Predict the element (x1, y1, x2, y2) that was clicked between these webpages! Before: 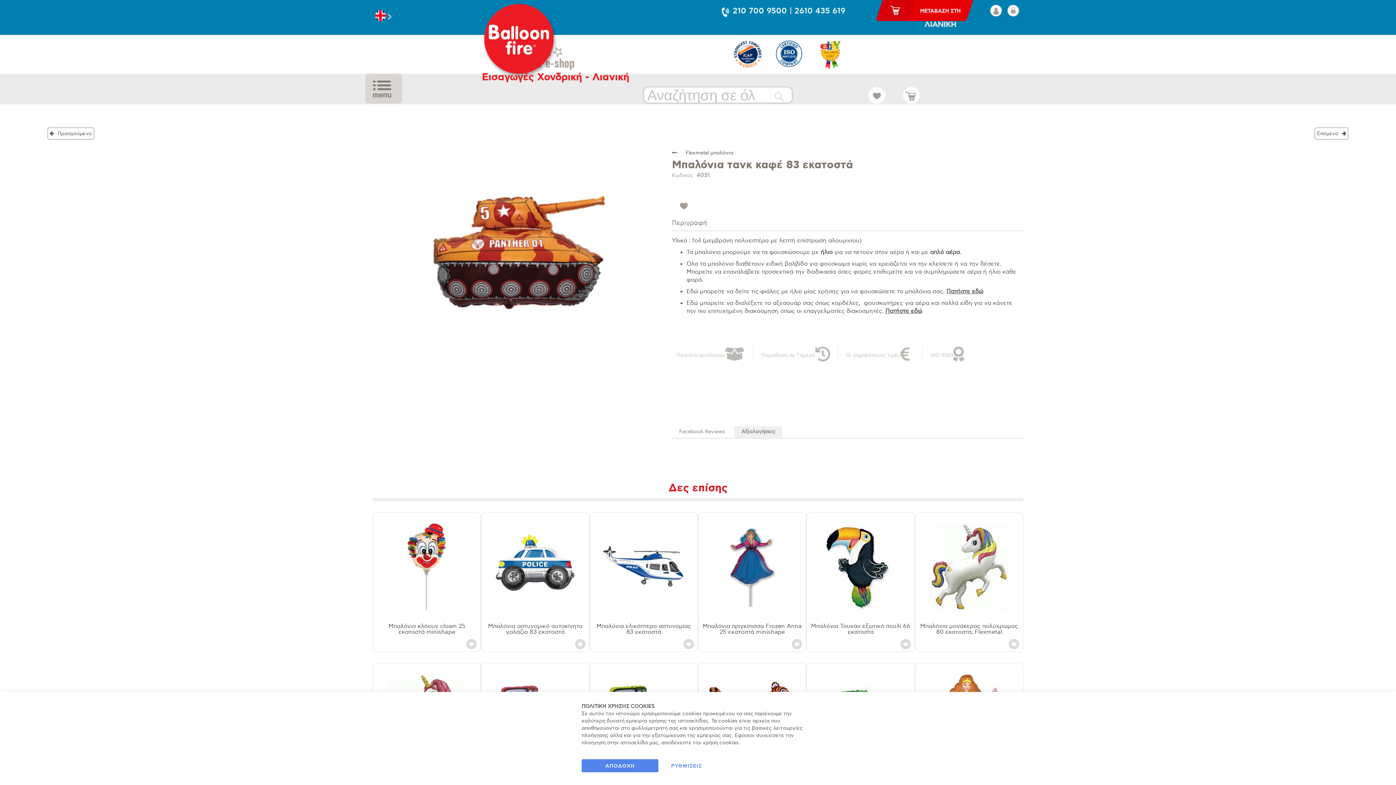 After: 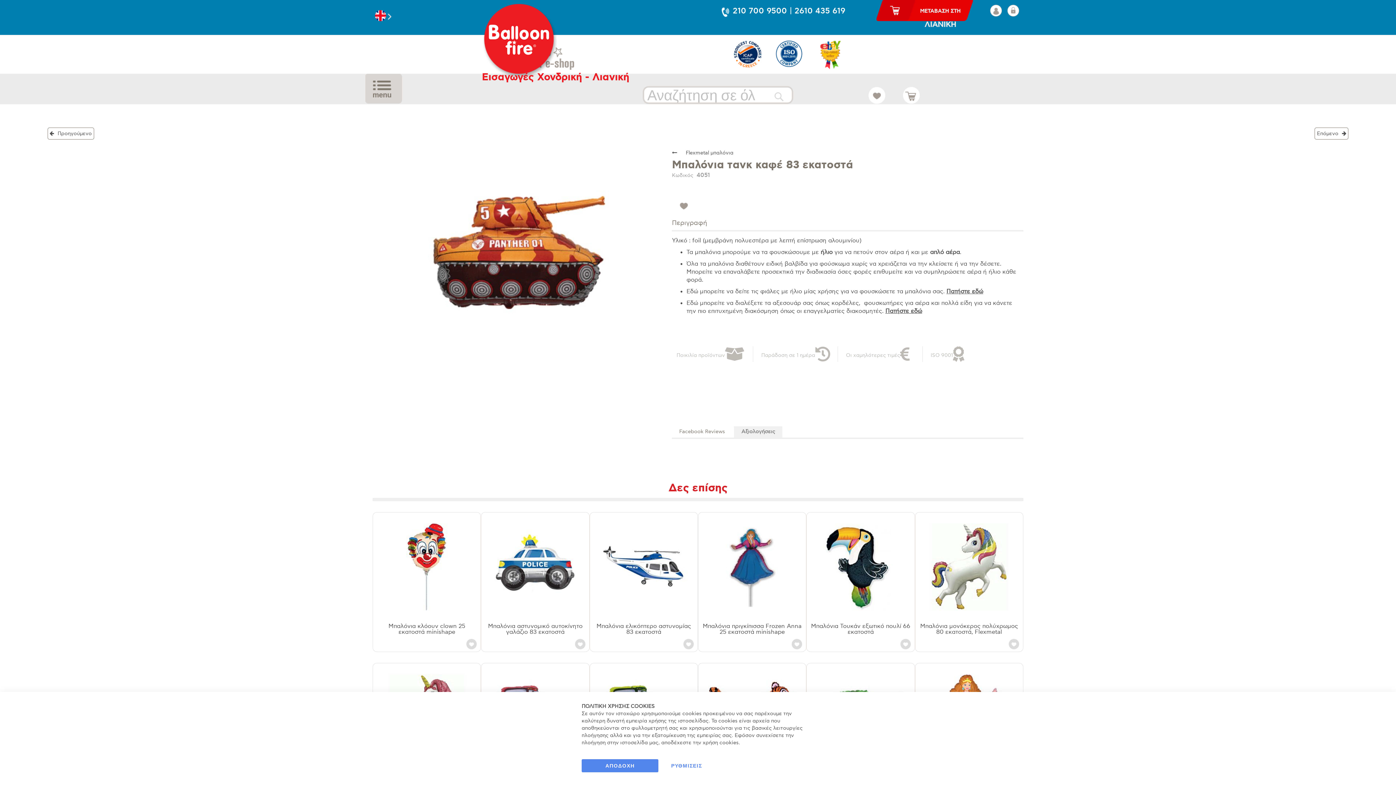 Action: label: 2610 435 619 bbox: (794, 6, 845, 16)